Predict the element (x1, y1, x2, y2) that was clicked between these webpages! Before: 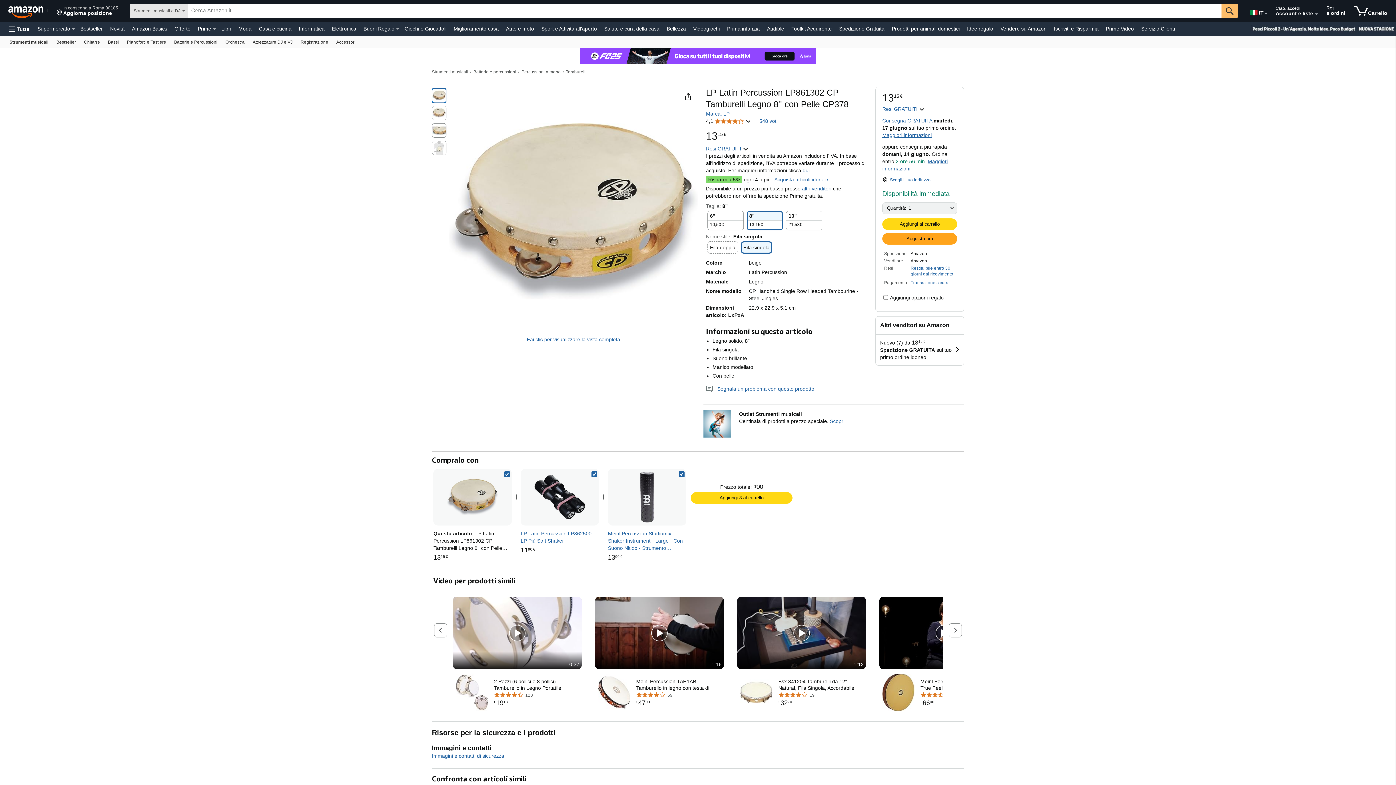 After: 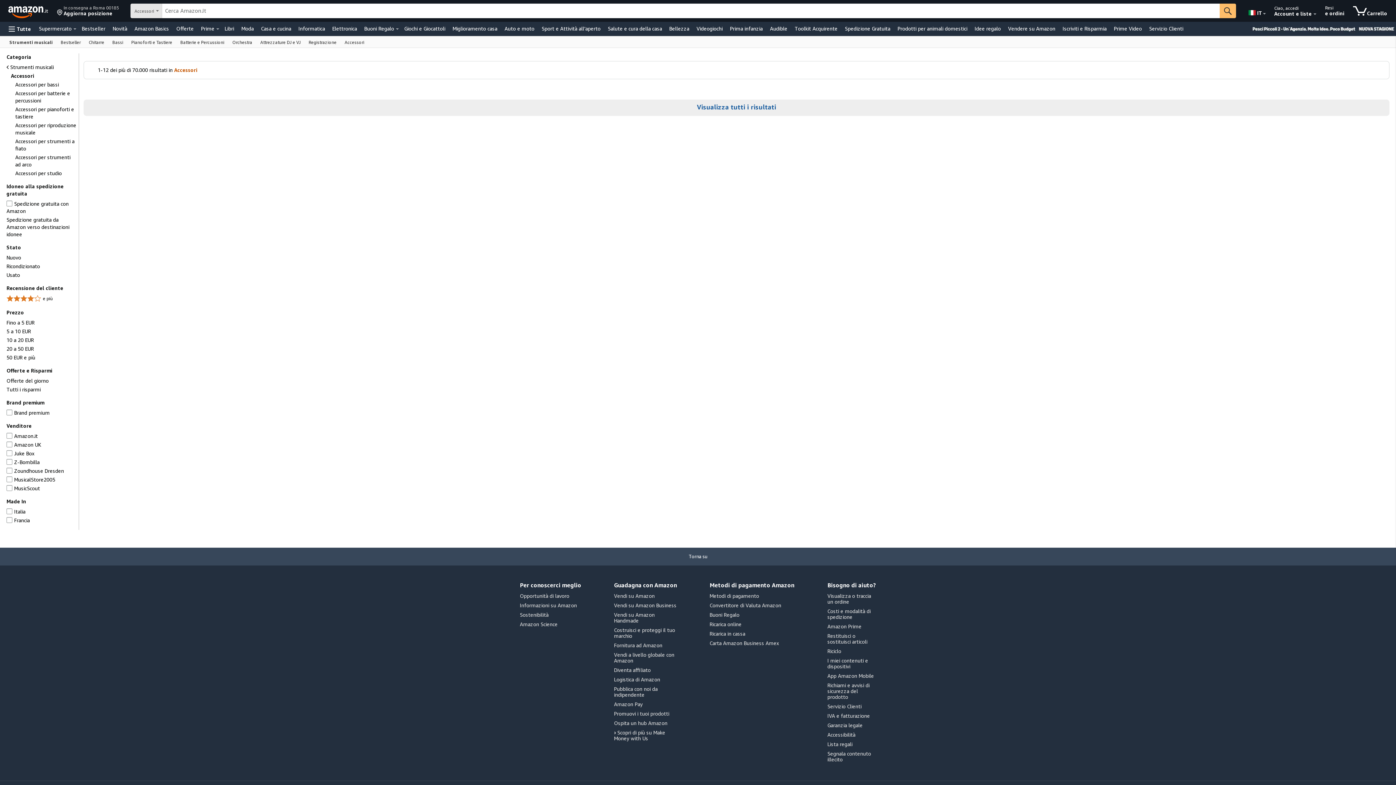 Action: bbox: (332, 36, 359, 47) label: Accessori